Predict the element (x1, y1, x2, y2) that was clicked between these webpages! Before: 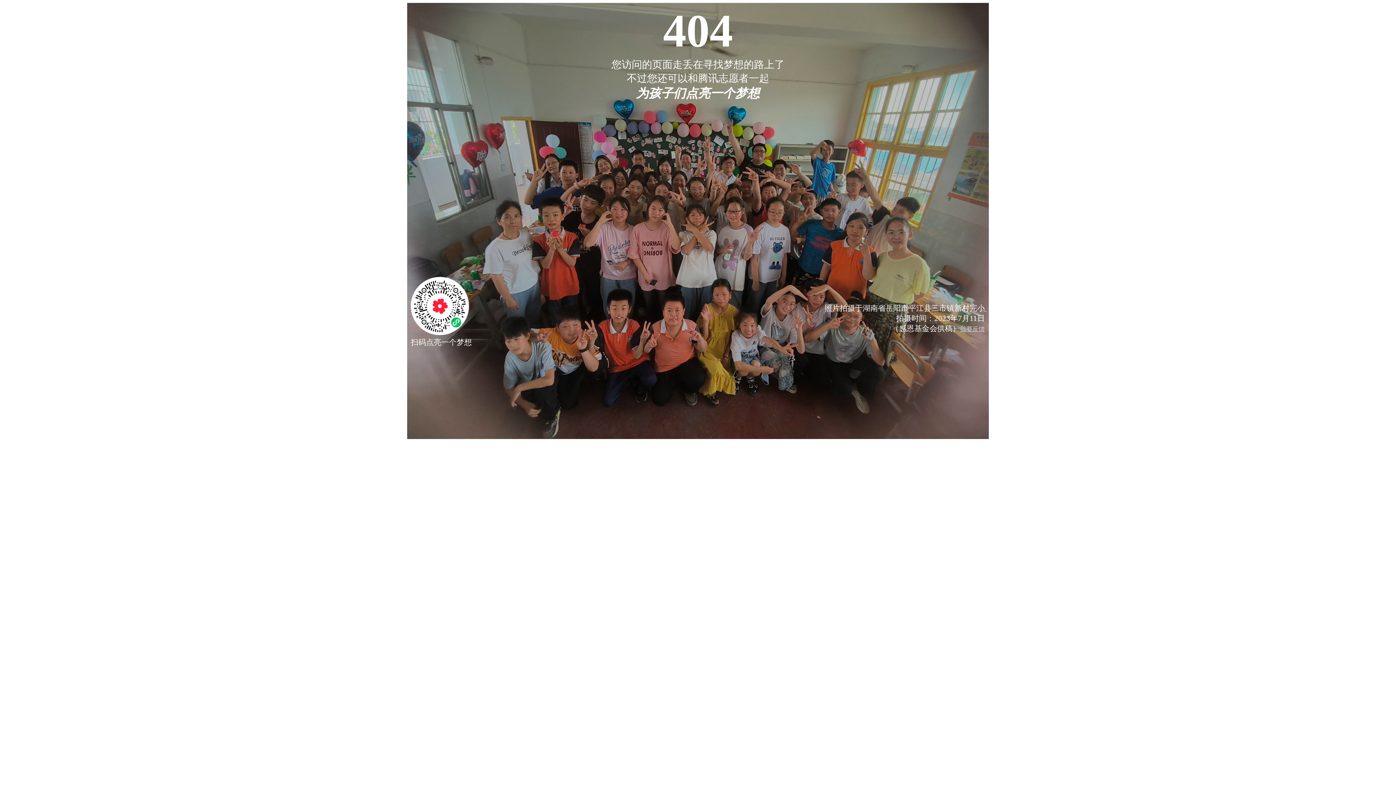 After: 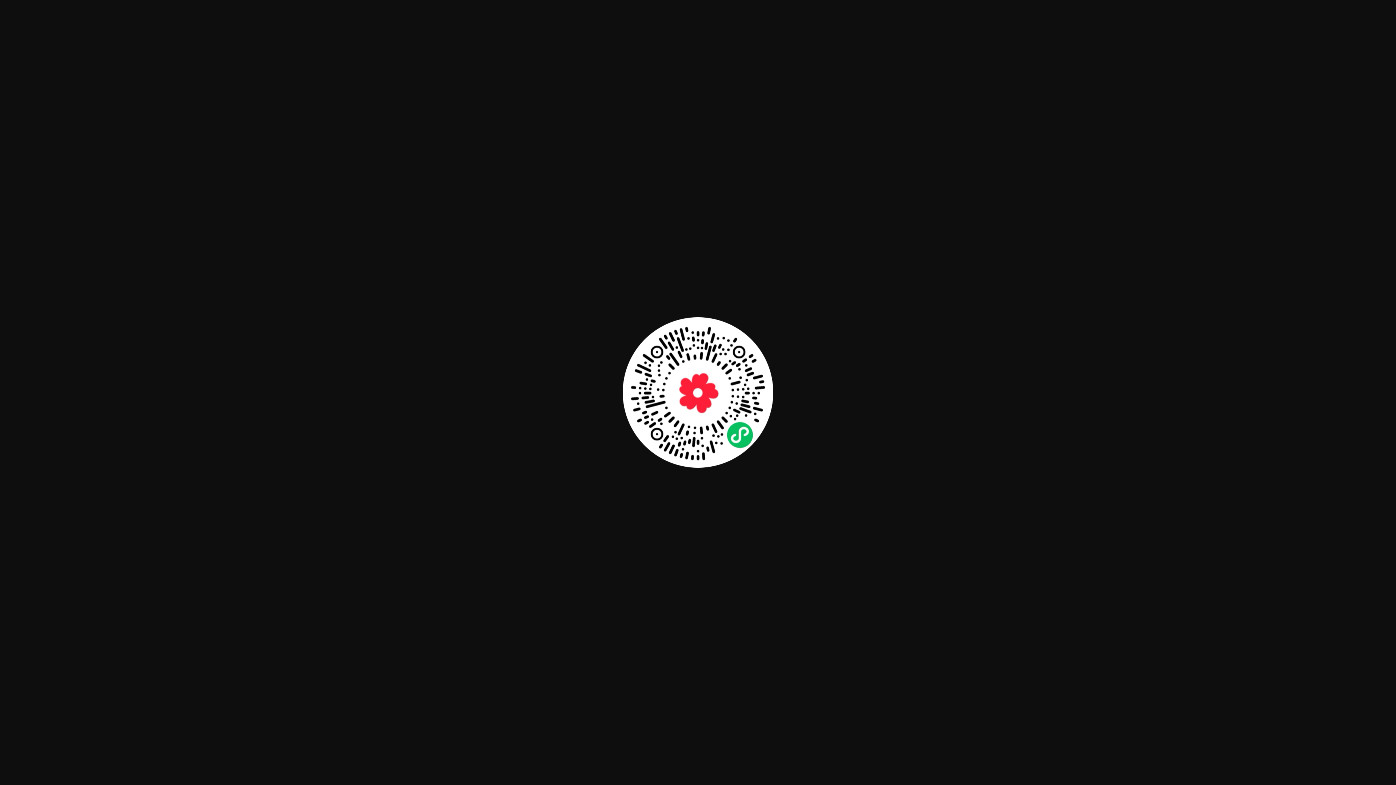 Action: bbox: (410, 328, 469, 337)